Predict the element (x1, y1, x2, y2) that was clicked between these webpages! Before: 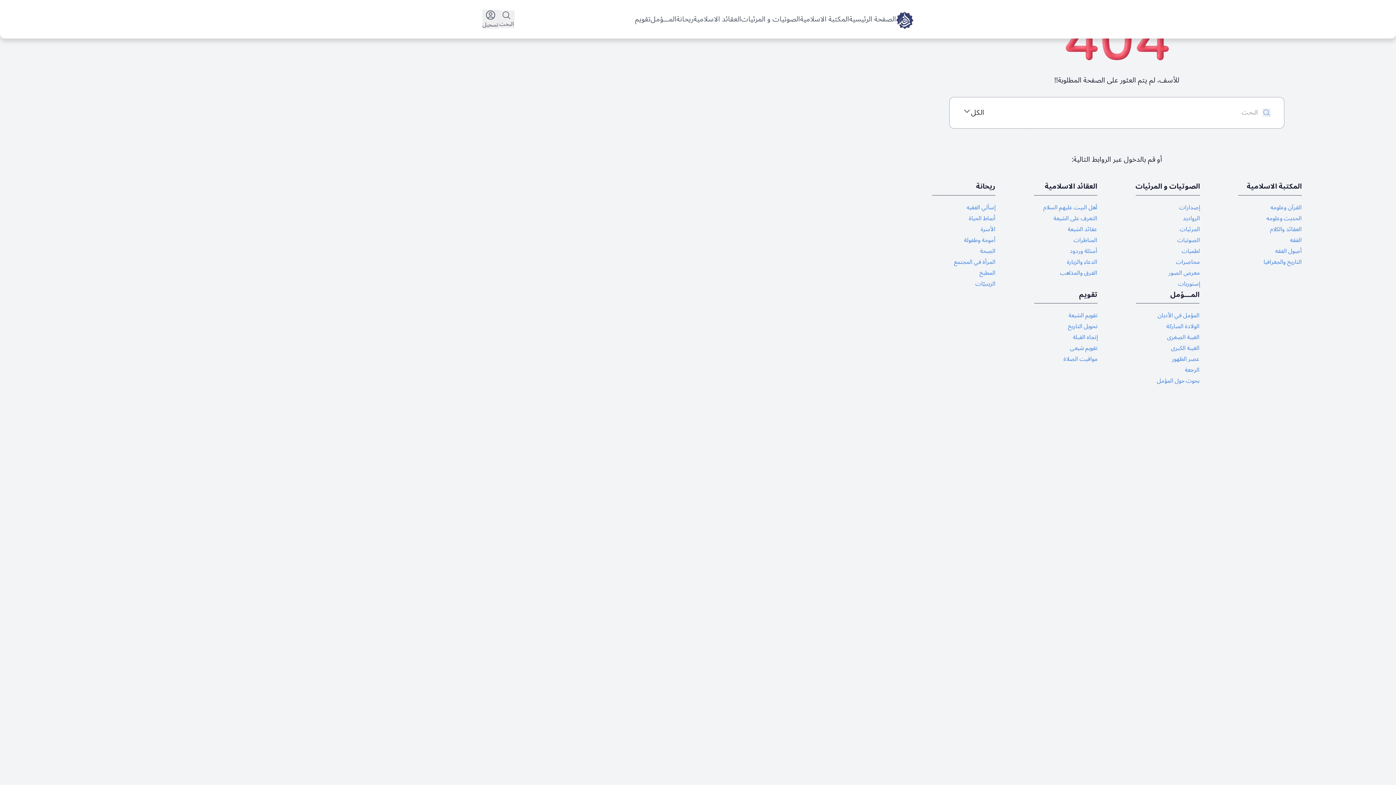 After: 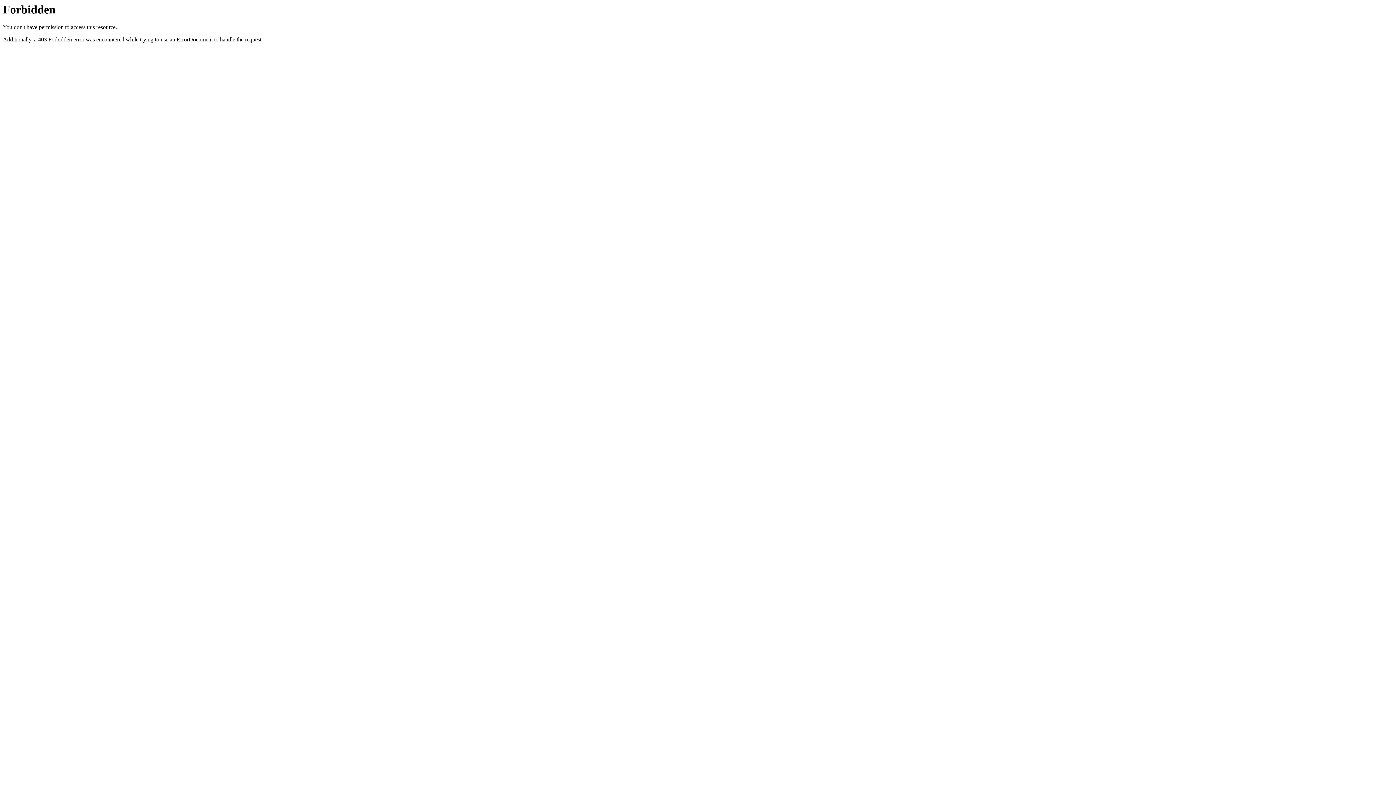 Action: bbox: (1063, 321, 1097, 332) label: تحویل التاریخ